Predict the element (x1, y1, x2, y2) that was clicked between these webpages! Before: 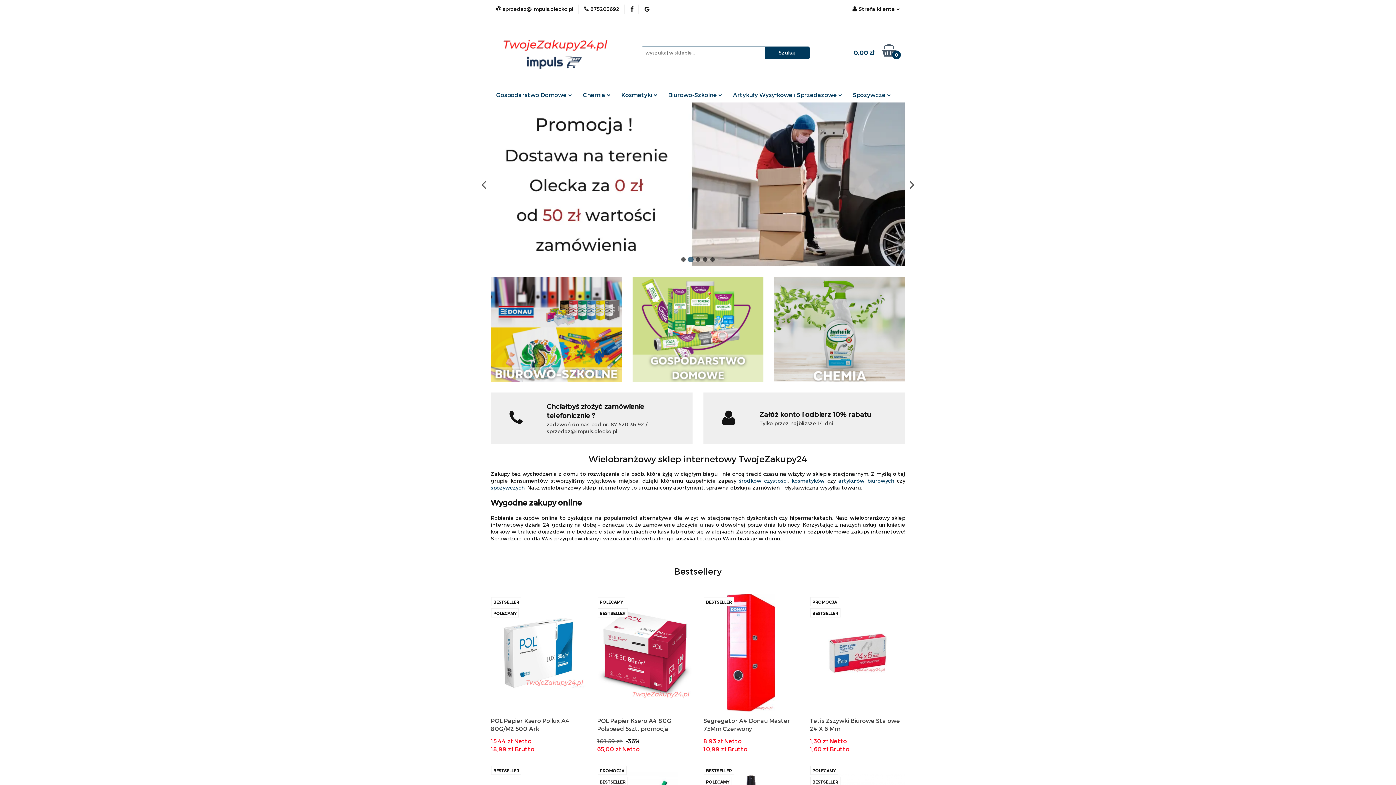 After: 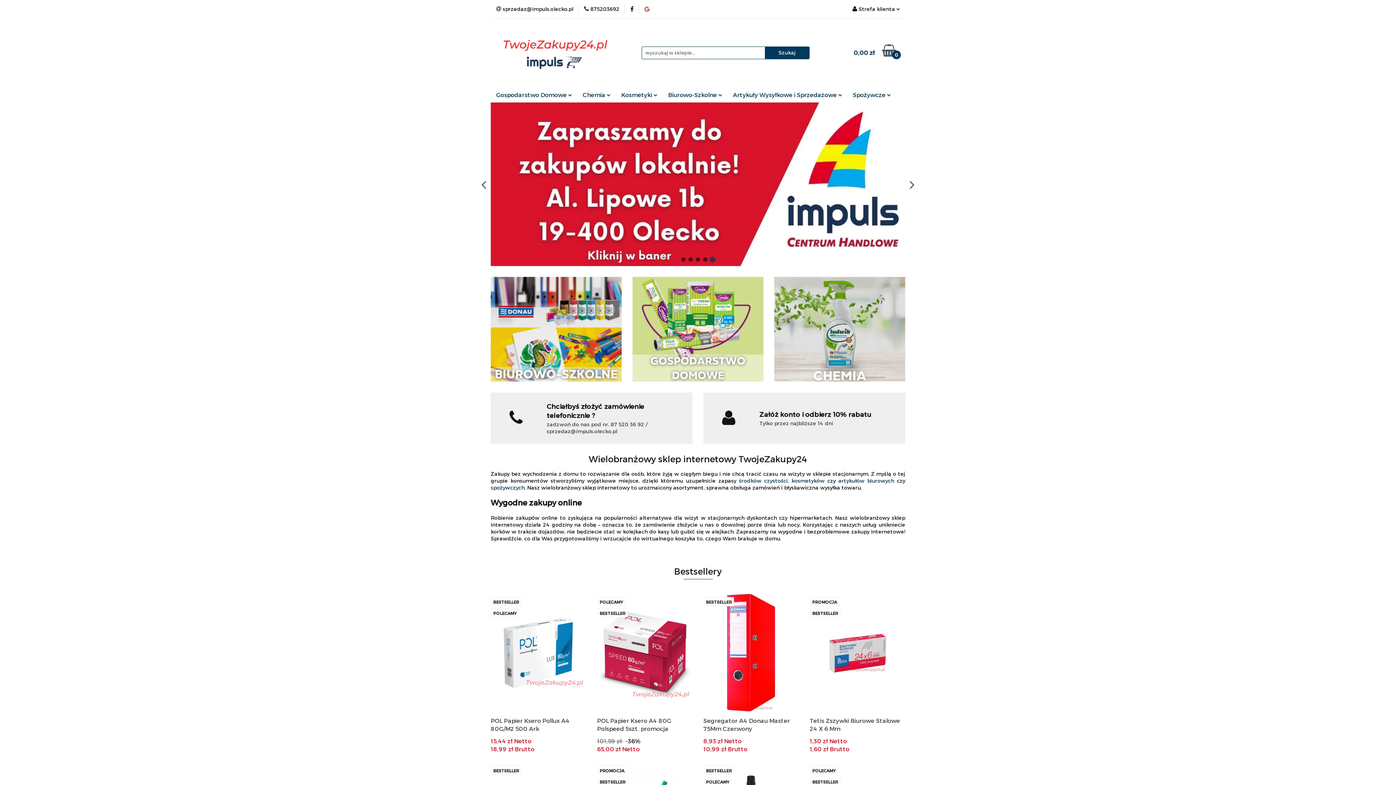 Action: bbox: (642, 6, 646, 11)